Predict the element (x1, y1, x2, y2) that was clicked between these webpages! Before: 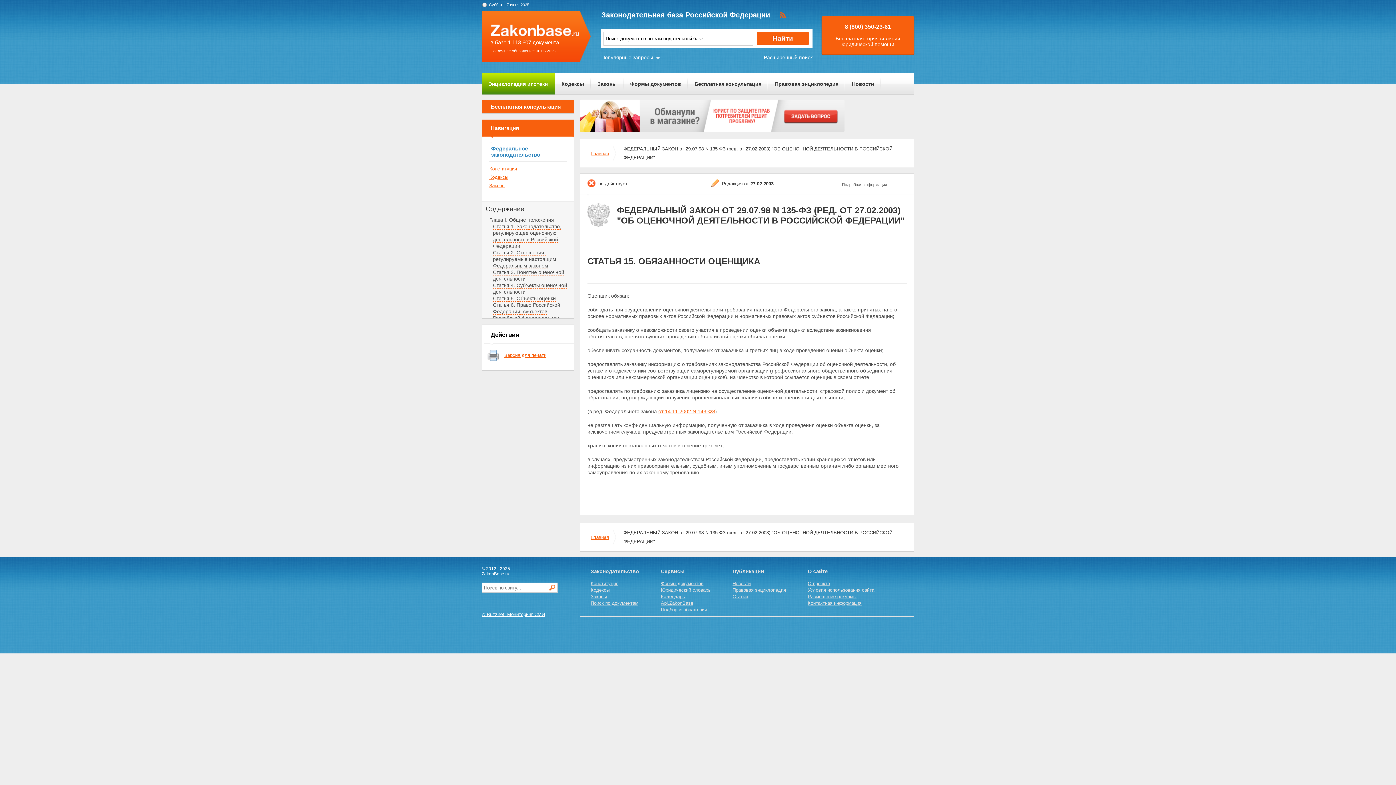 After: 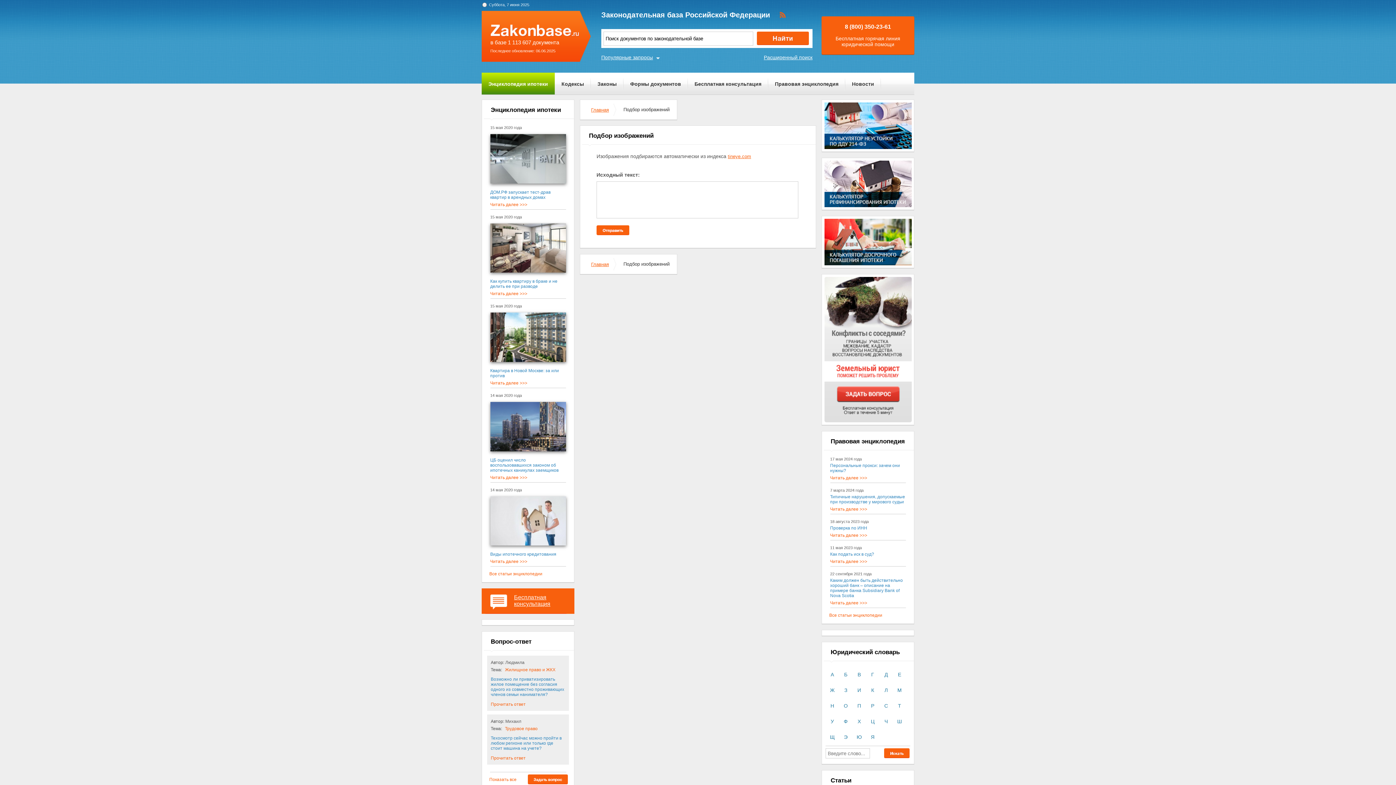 Action: label: Подбор изображений bbox: (661, 607, 707, 612)